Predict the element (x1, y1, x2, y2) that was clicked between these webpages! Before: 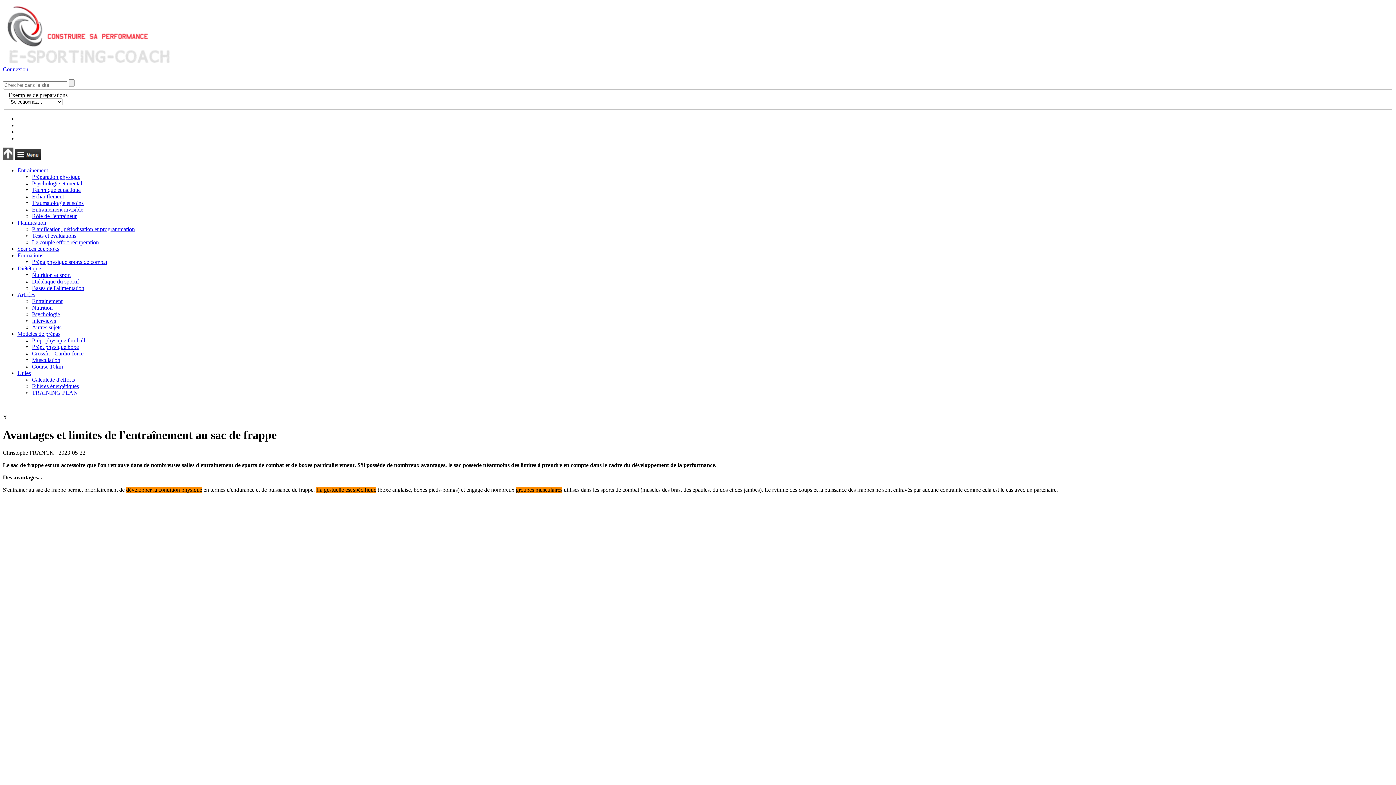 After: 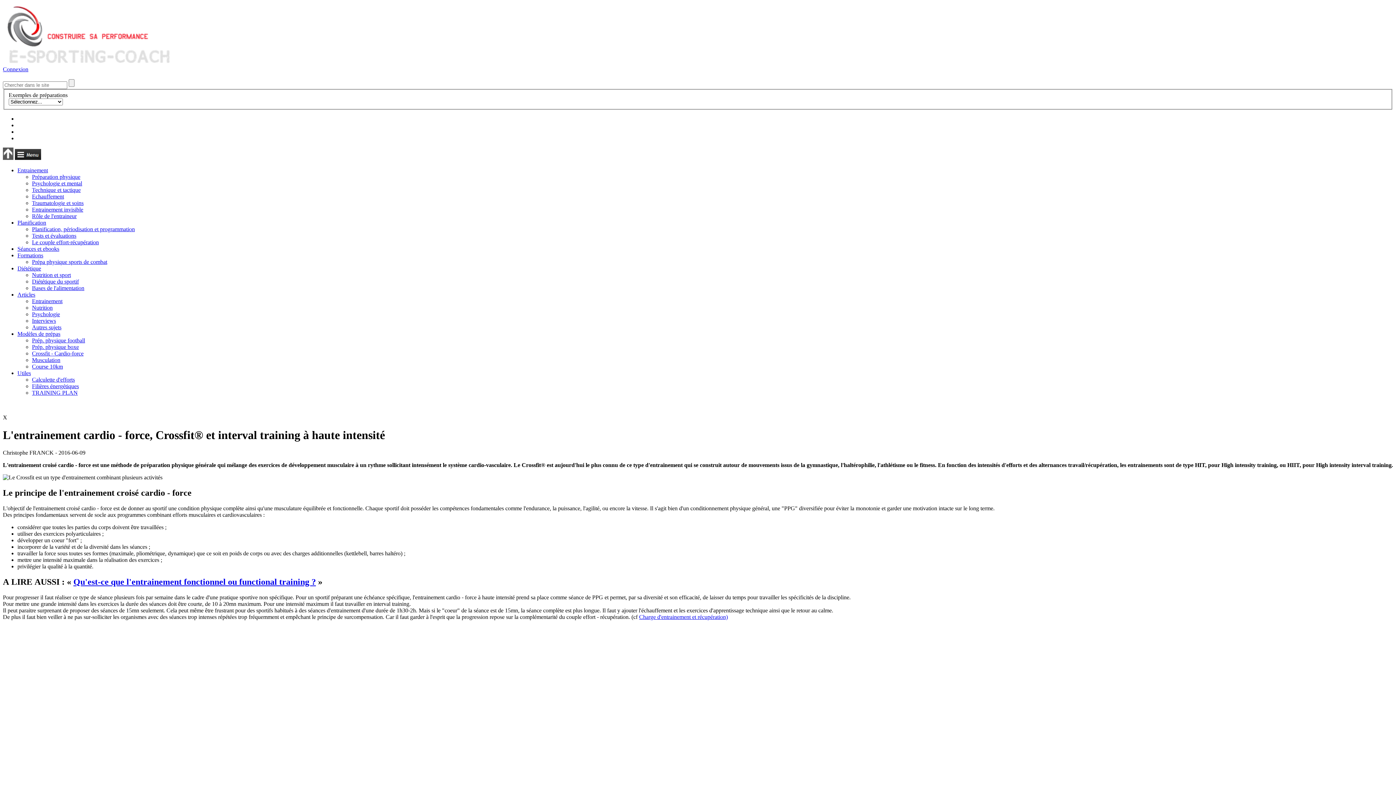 Action: label: Crossfit - Cardio-force bbox: (32, 350, 83, 356)